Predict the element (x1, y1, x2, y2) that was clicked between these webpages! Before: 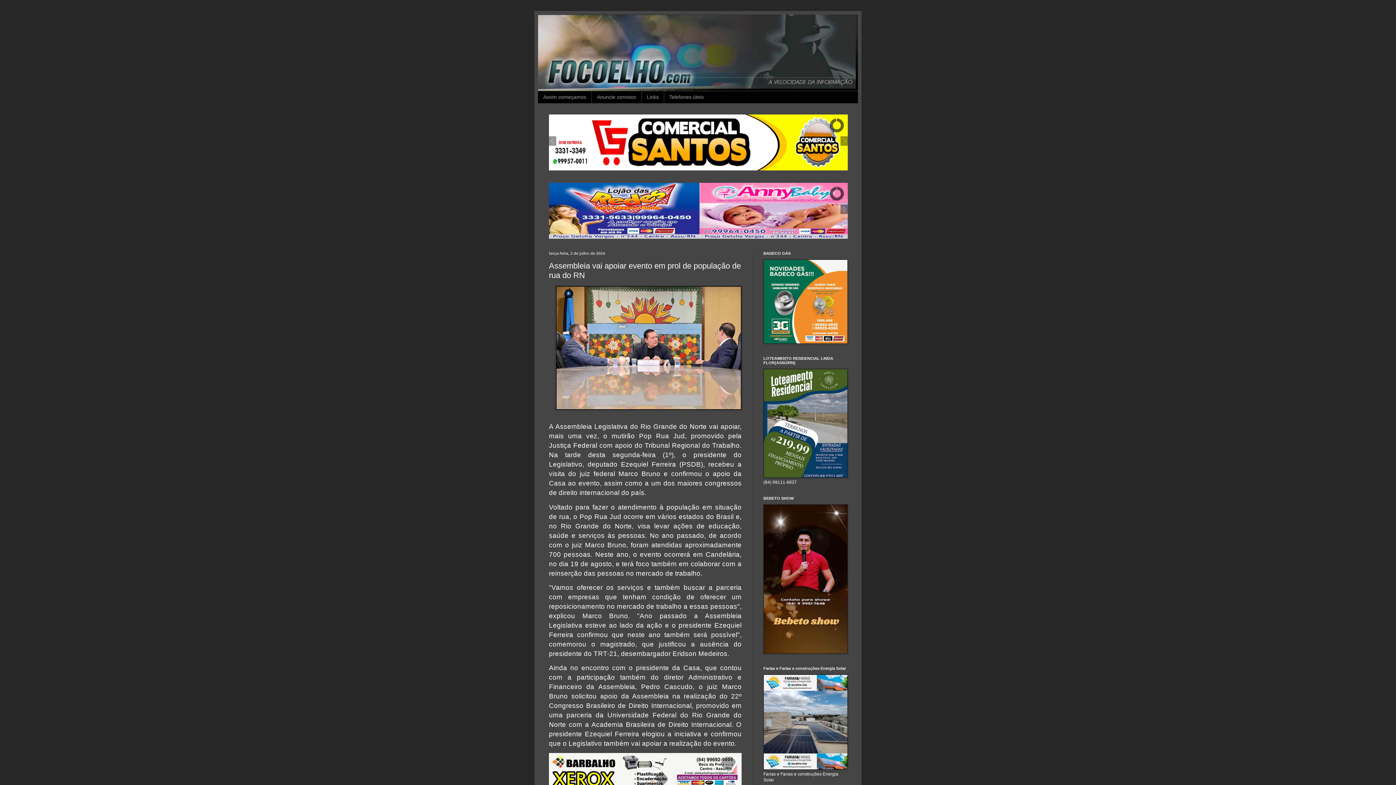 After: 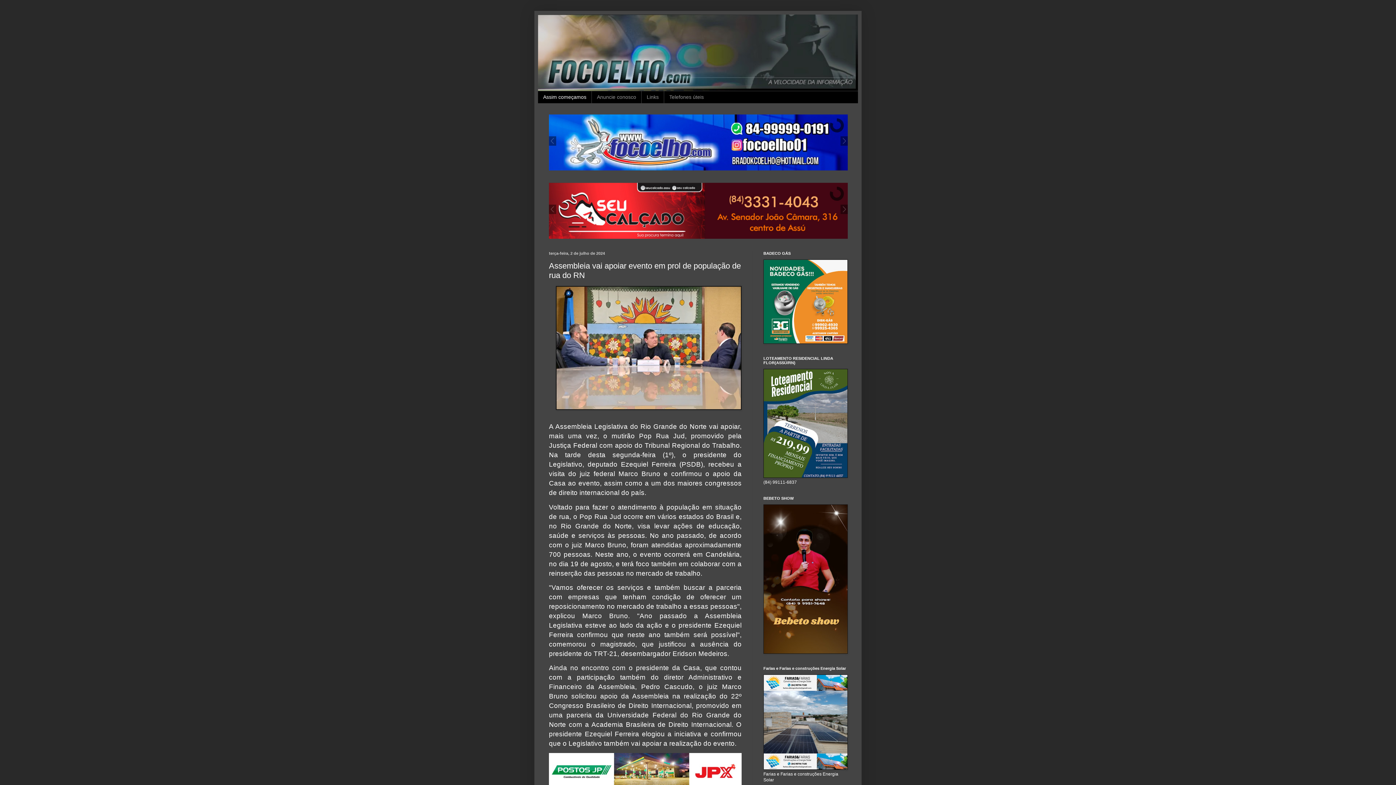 Action: label: Assim começamos bbox: (538, 91, 591, 103)